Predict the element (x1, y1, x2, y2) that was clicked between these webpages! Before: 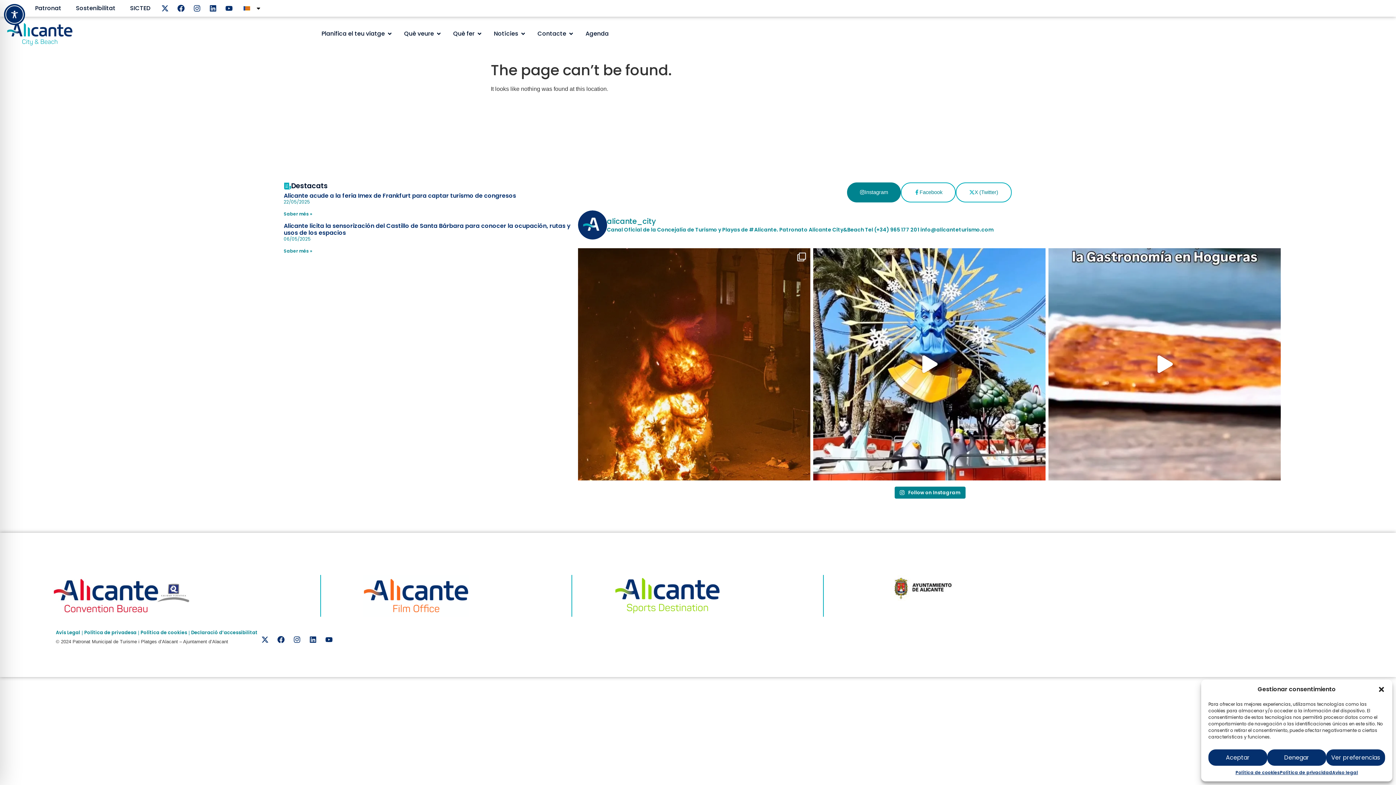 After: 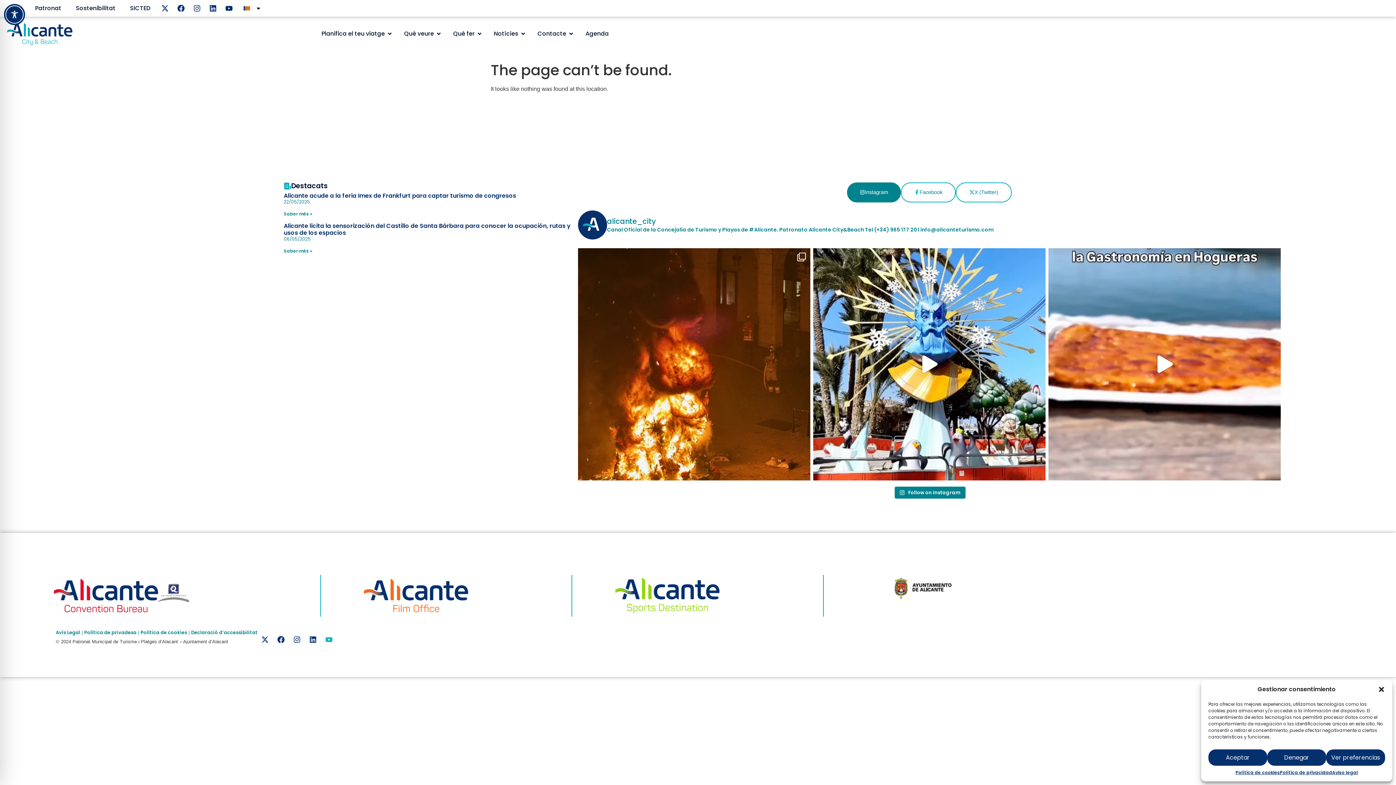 Action: label: Youtube bbox: (321, 632, 336, 647)